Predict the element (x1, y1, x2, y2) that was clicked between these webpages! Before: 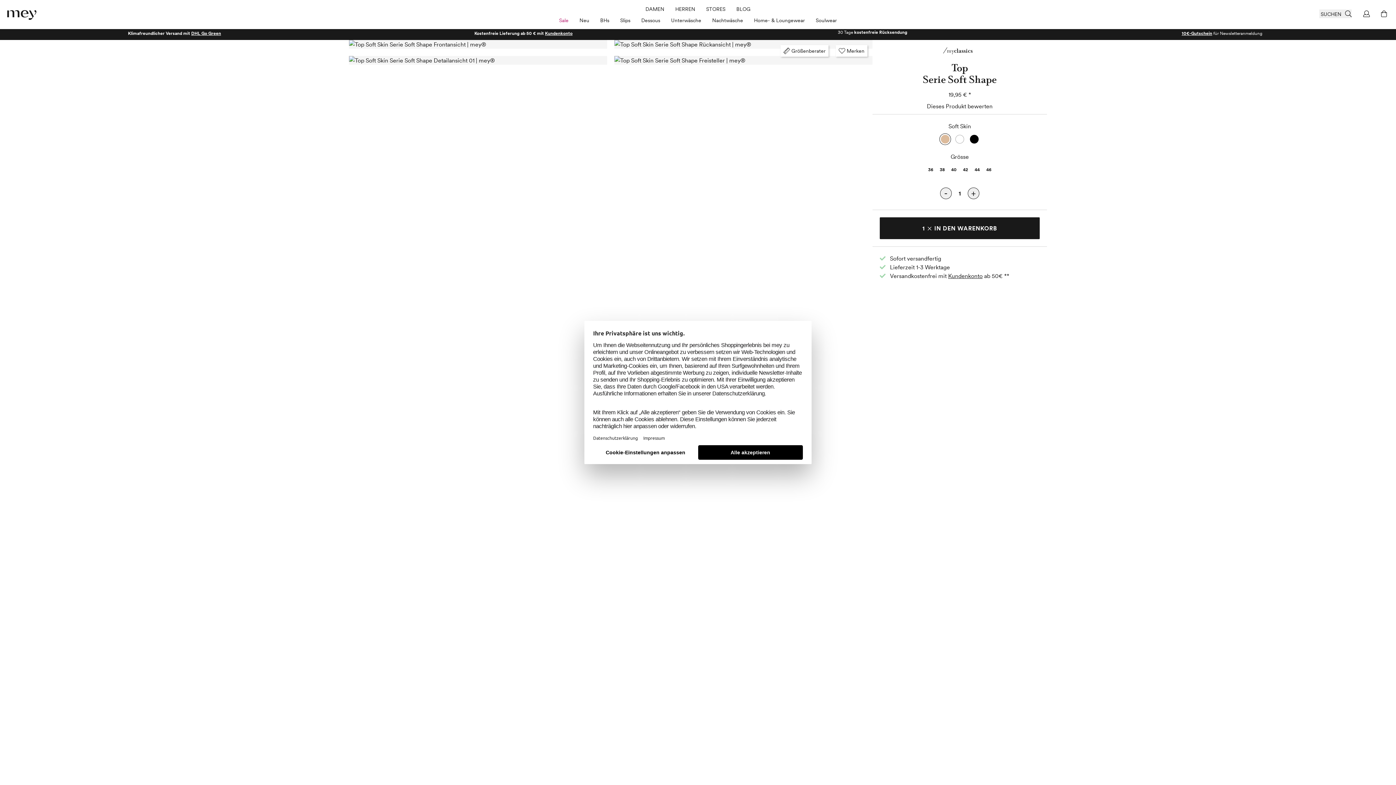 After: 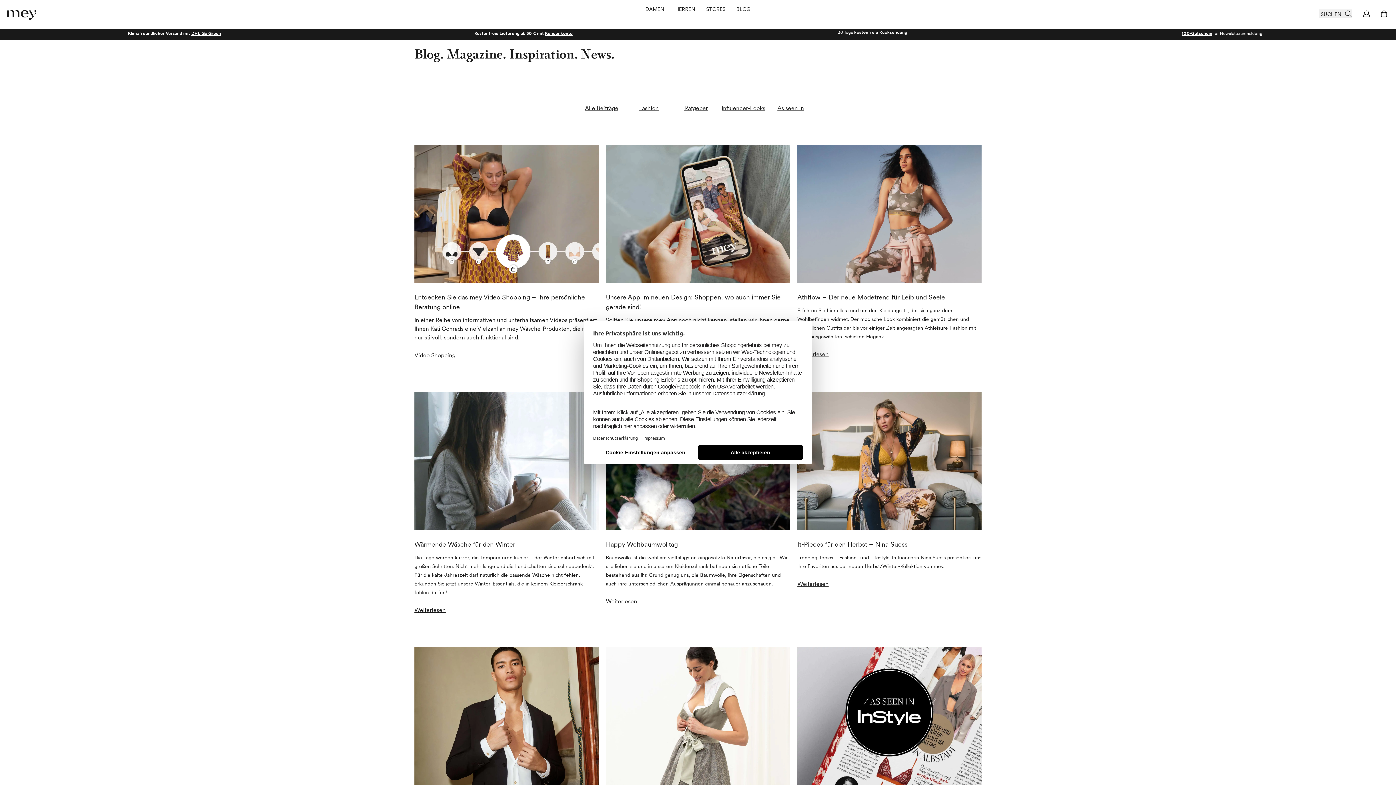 Action: label: BLOG bbox: (736, 6, 750, 15)